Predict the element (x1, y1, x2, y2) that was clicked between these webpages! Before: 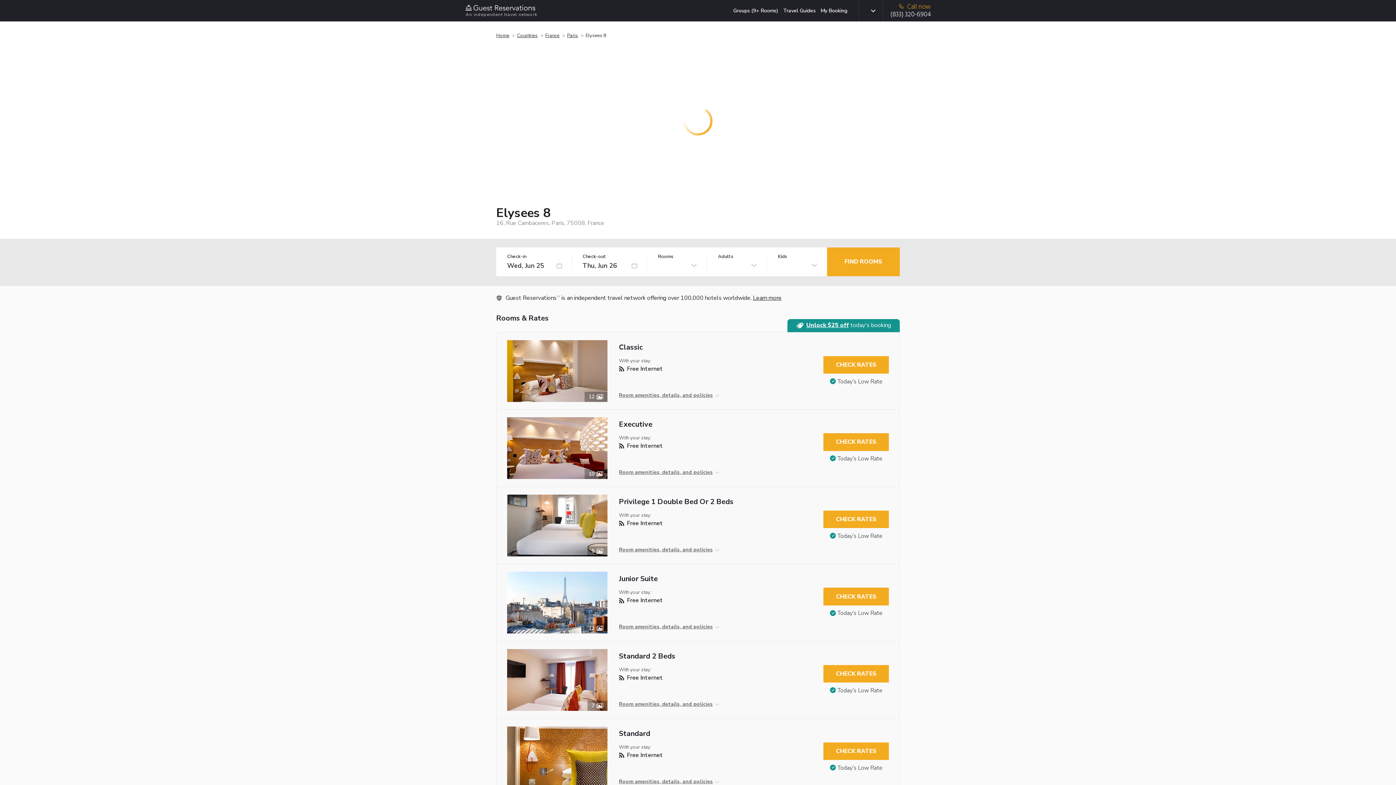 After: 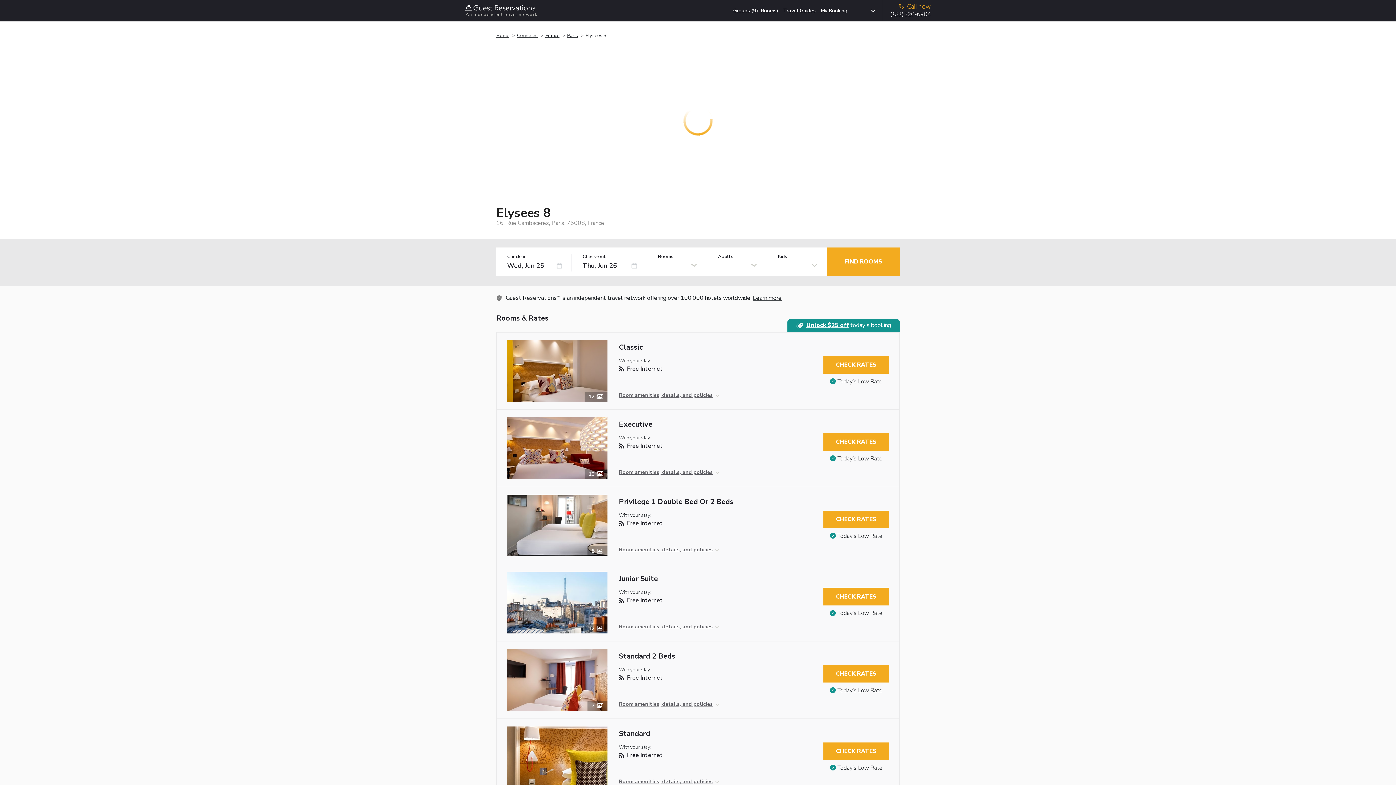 Action: bbox: (507, 642, 607, 718)